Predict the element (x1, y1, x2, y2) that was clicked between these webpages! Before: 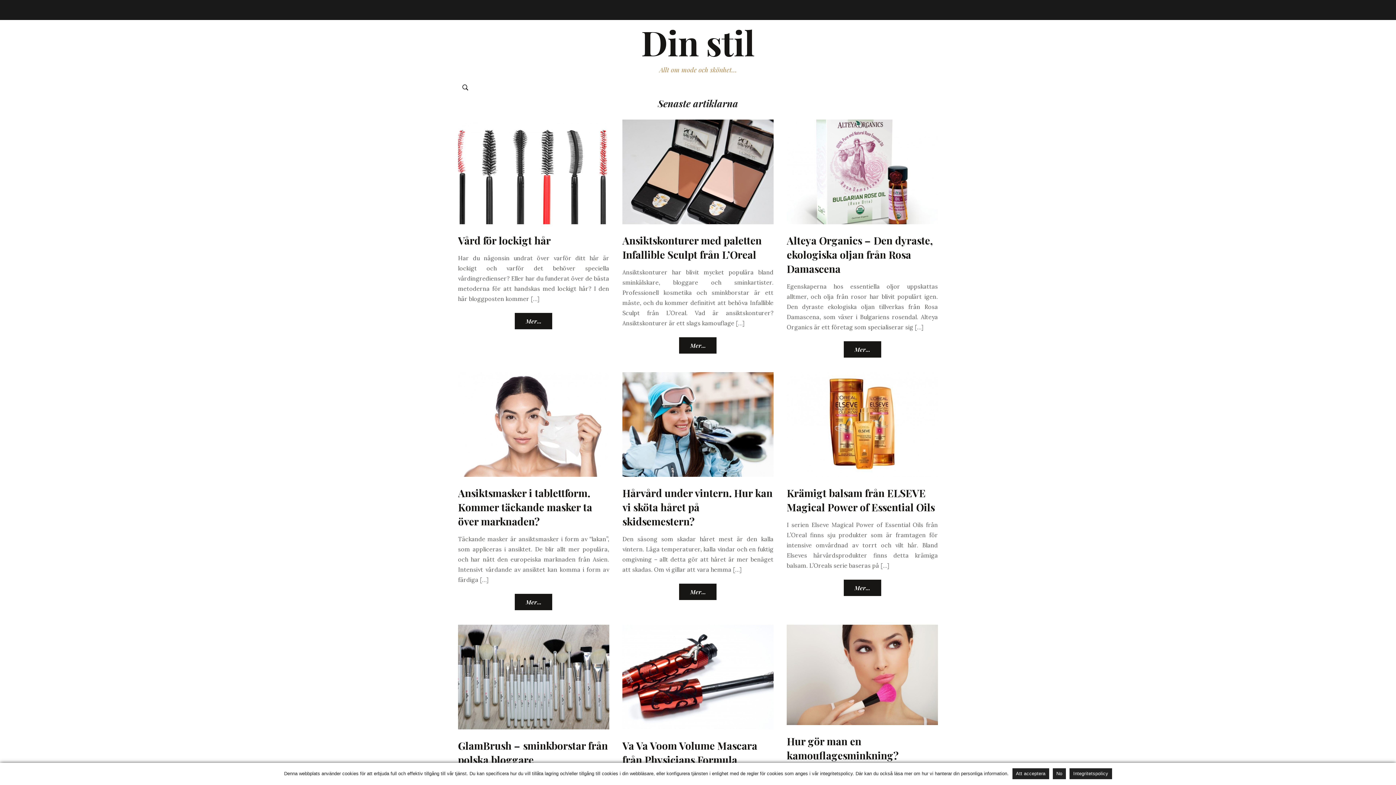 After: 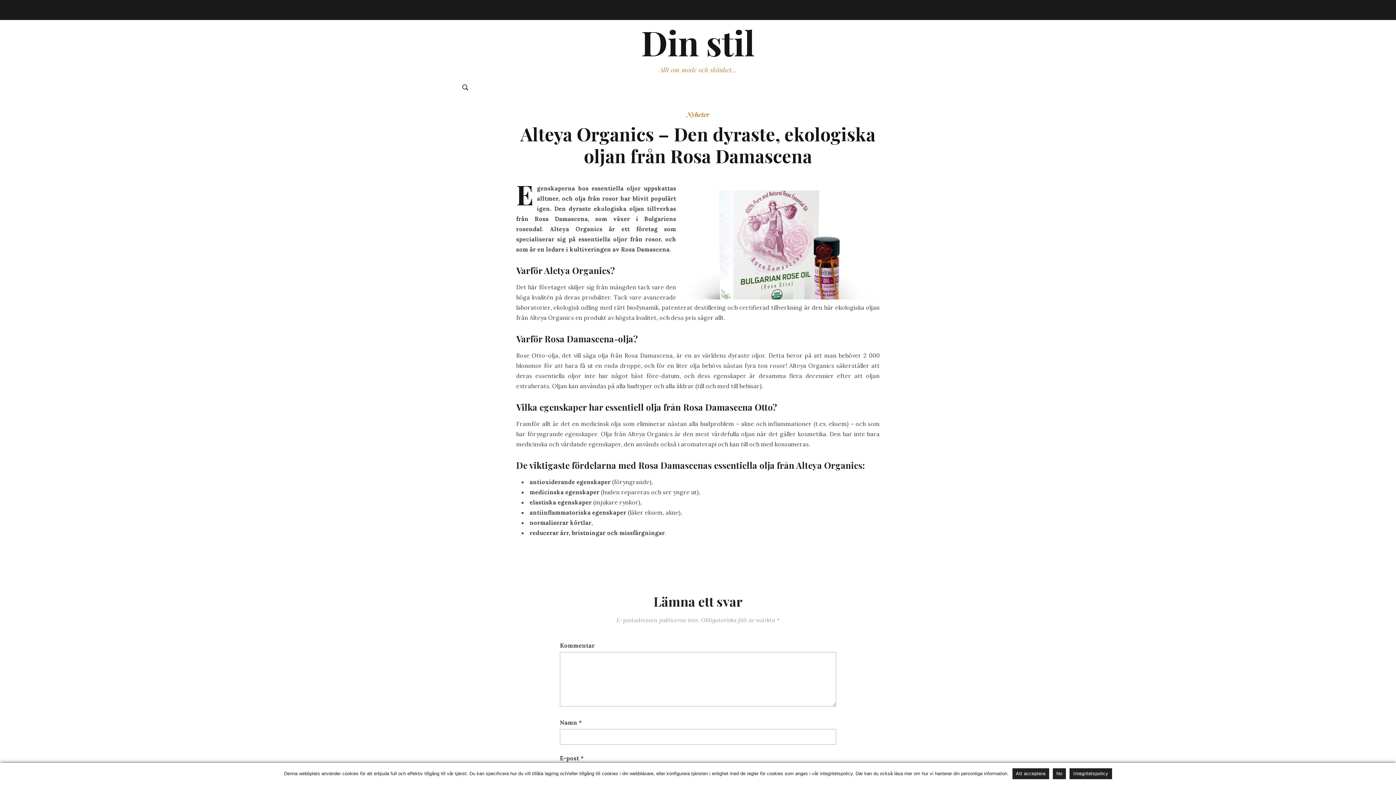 Action: label: Mer... bbox: (843, 341, 881, 357)